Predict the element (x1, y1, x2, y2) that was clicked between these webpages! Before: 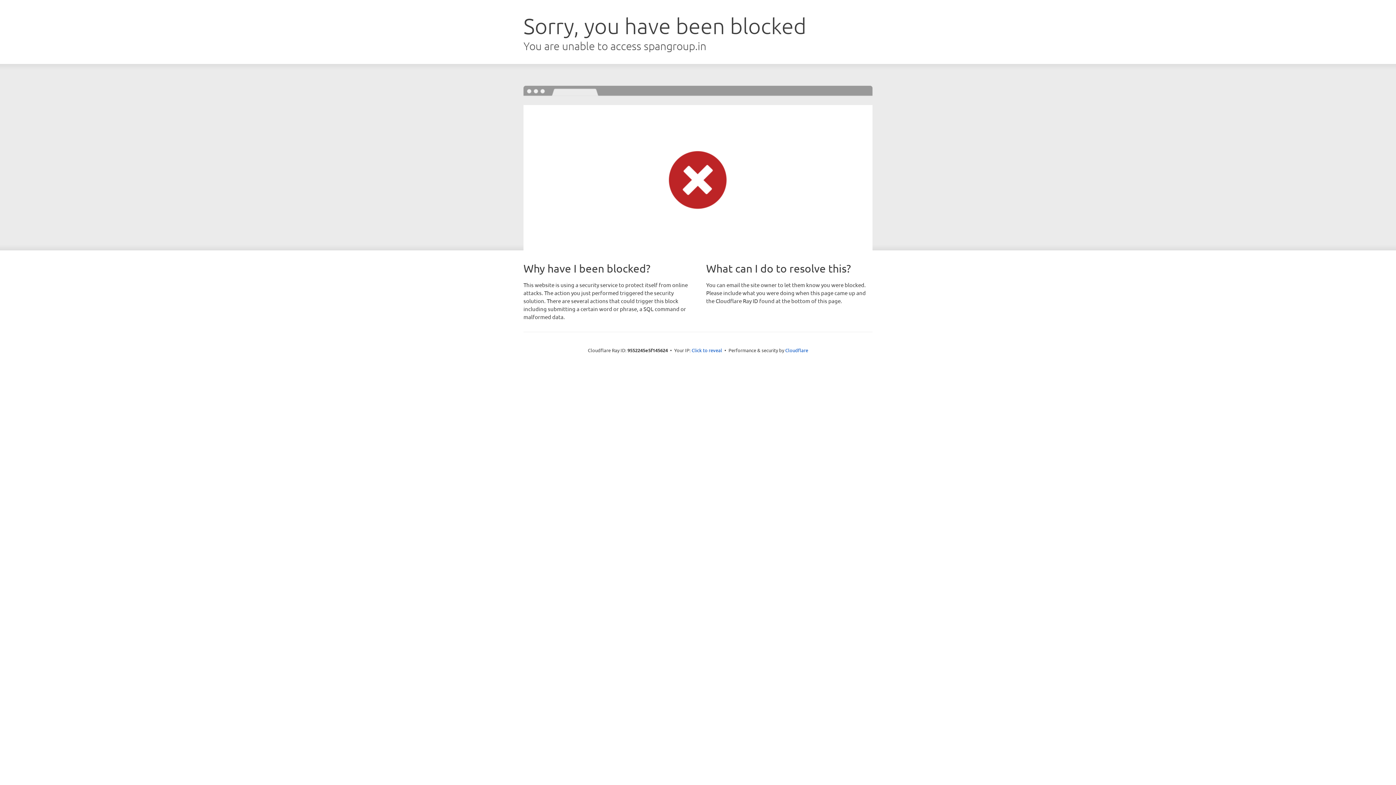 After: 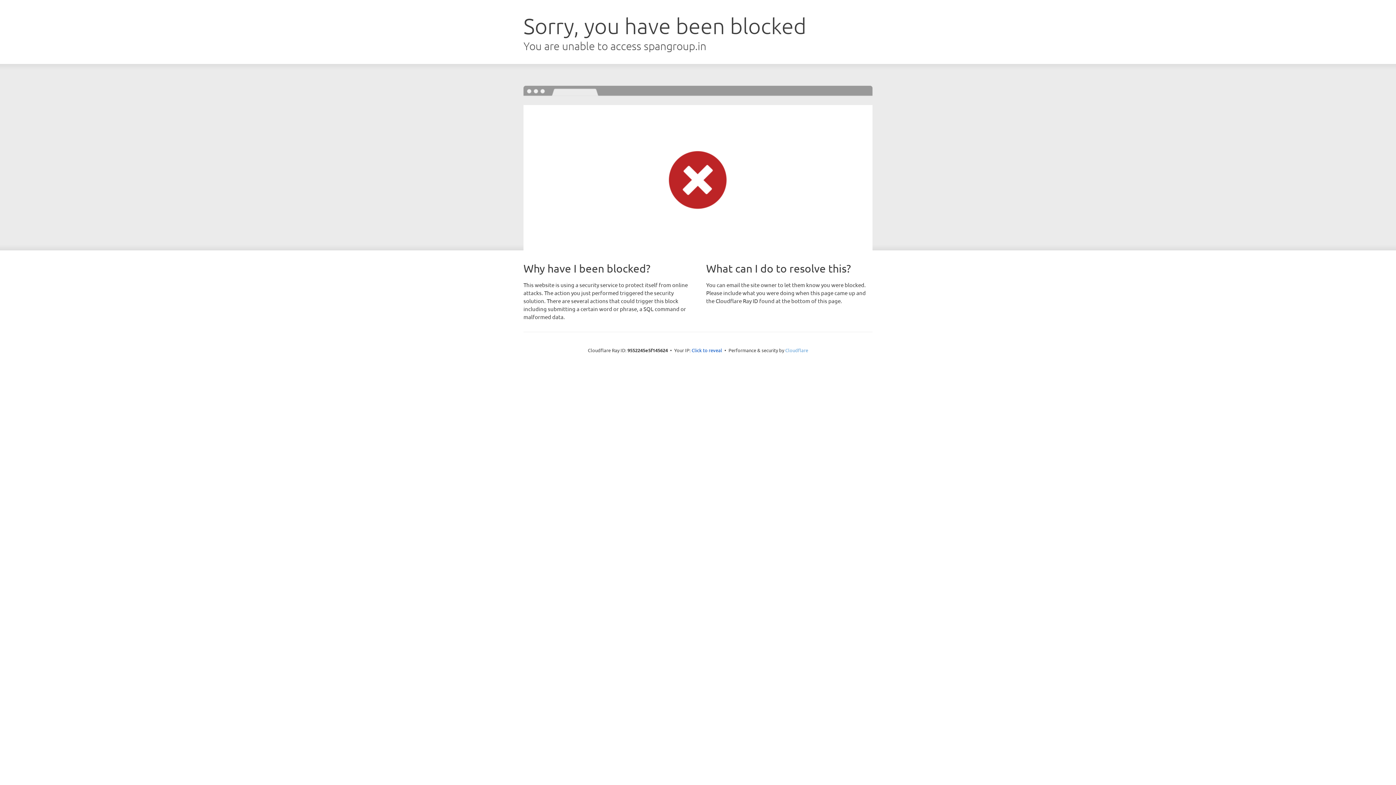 Action: bbox: (785, 347, 808, 353) label: Cloudflare